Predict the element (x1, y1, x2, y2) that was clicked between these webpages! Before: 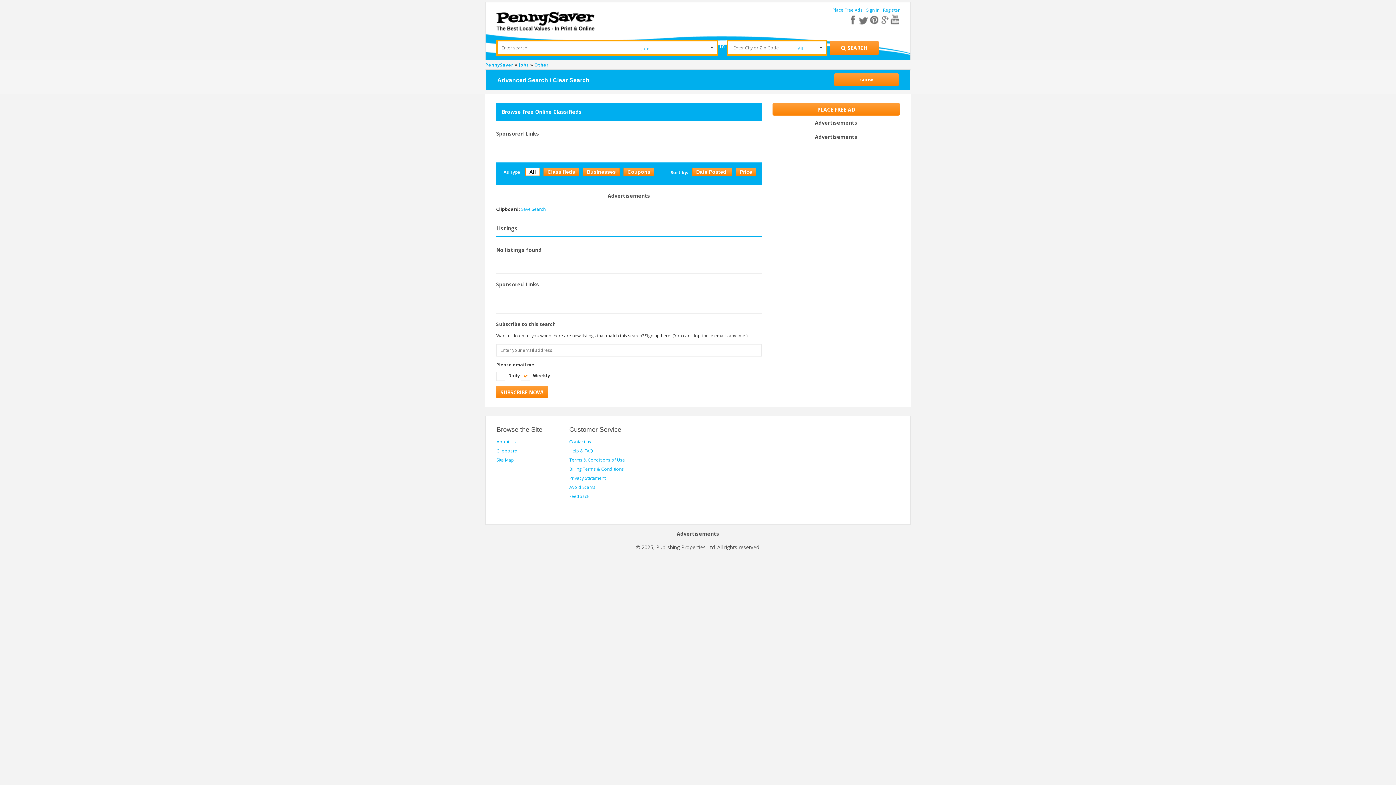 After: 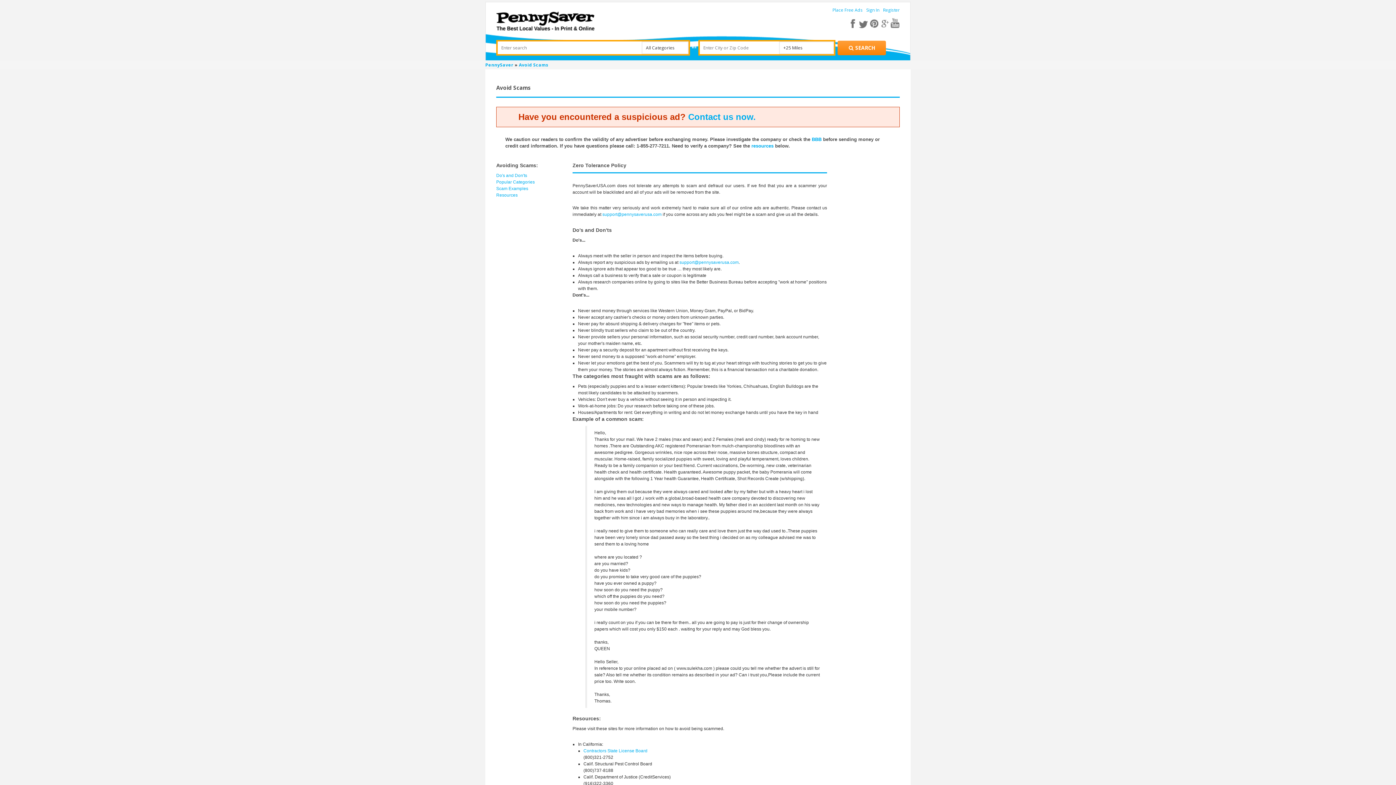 Action: label: Avoid Scams bbox: (569, 484, 595, 490)